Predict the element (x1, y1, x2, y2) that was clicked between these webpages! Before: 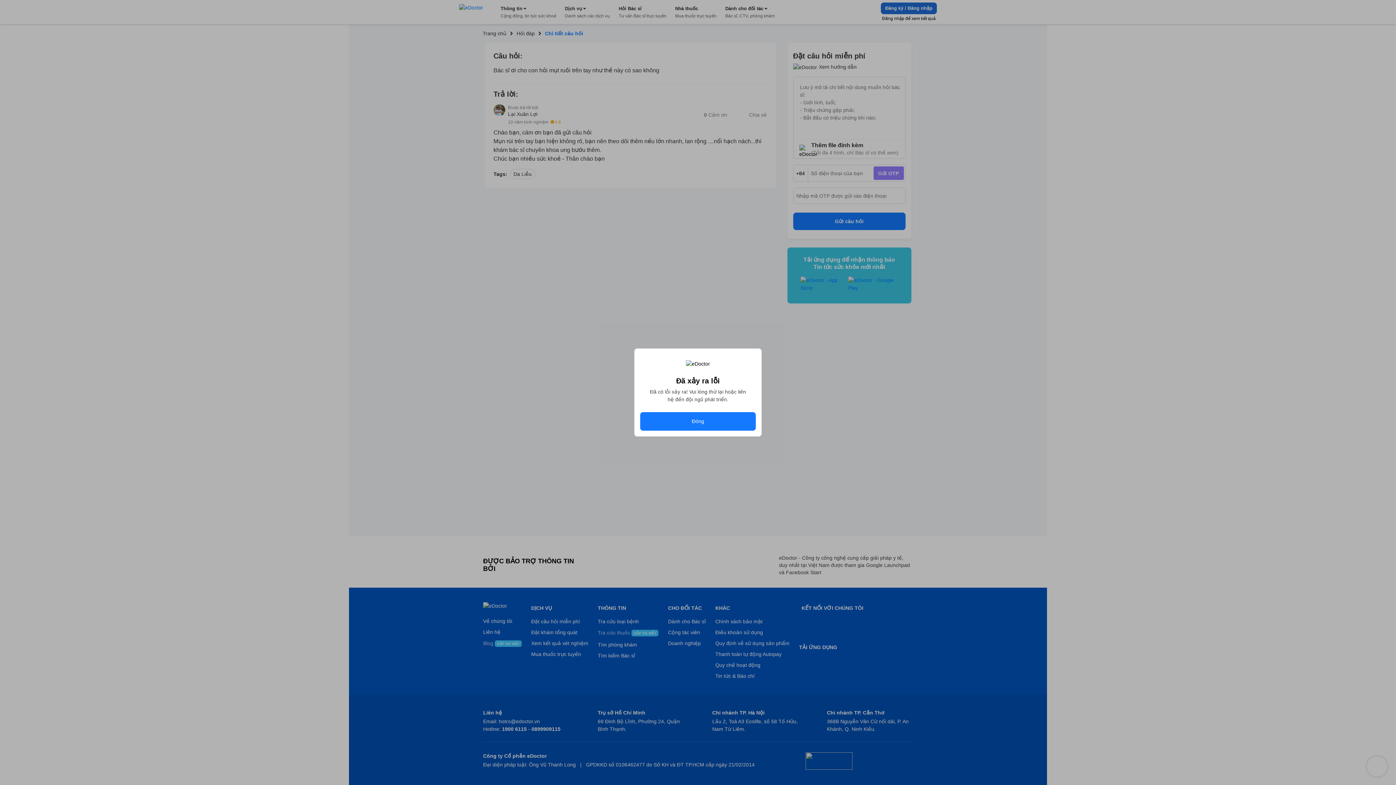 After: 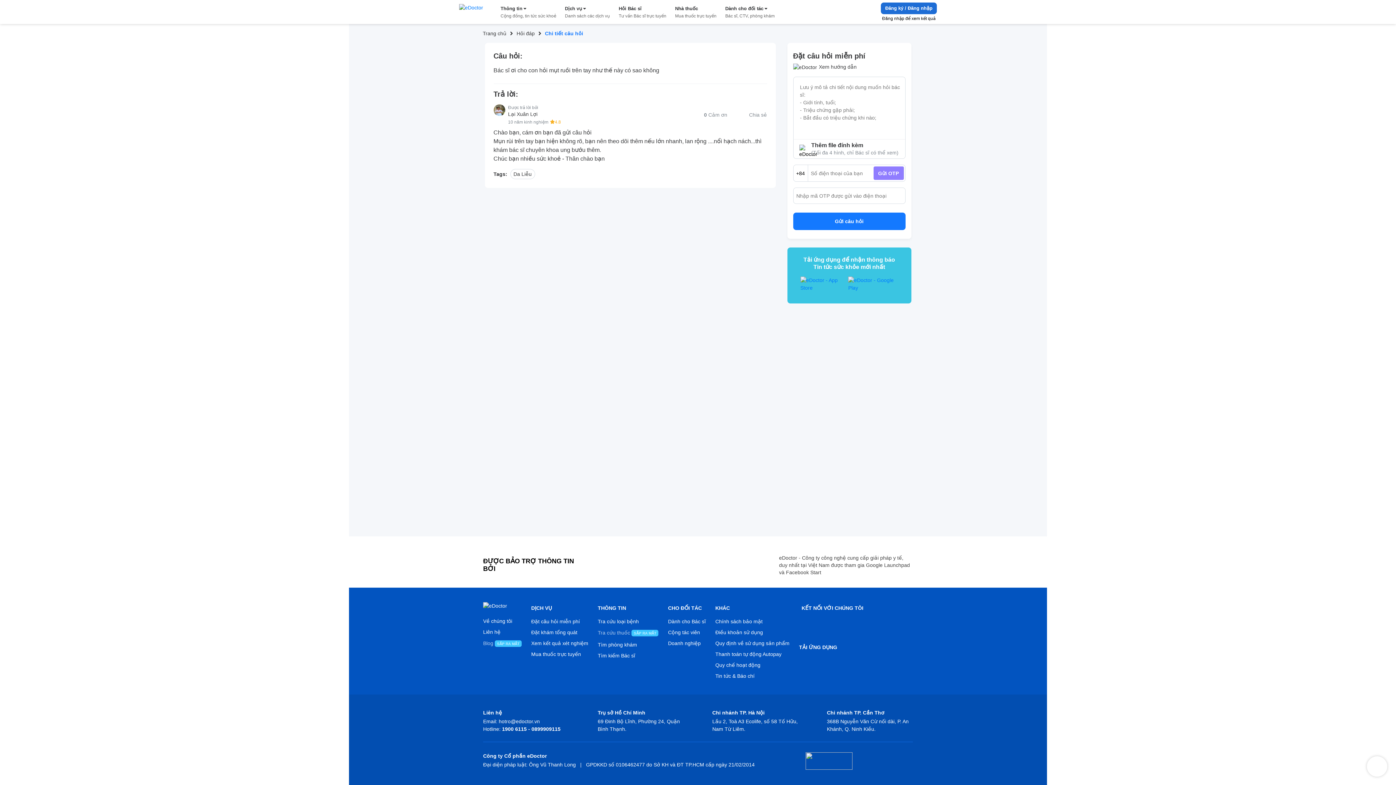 Action: label: Đóng bbox: (640, 412, 756, 430)